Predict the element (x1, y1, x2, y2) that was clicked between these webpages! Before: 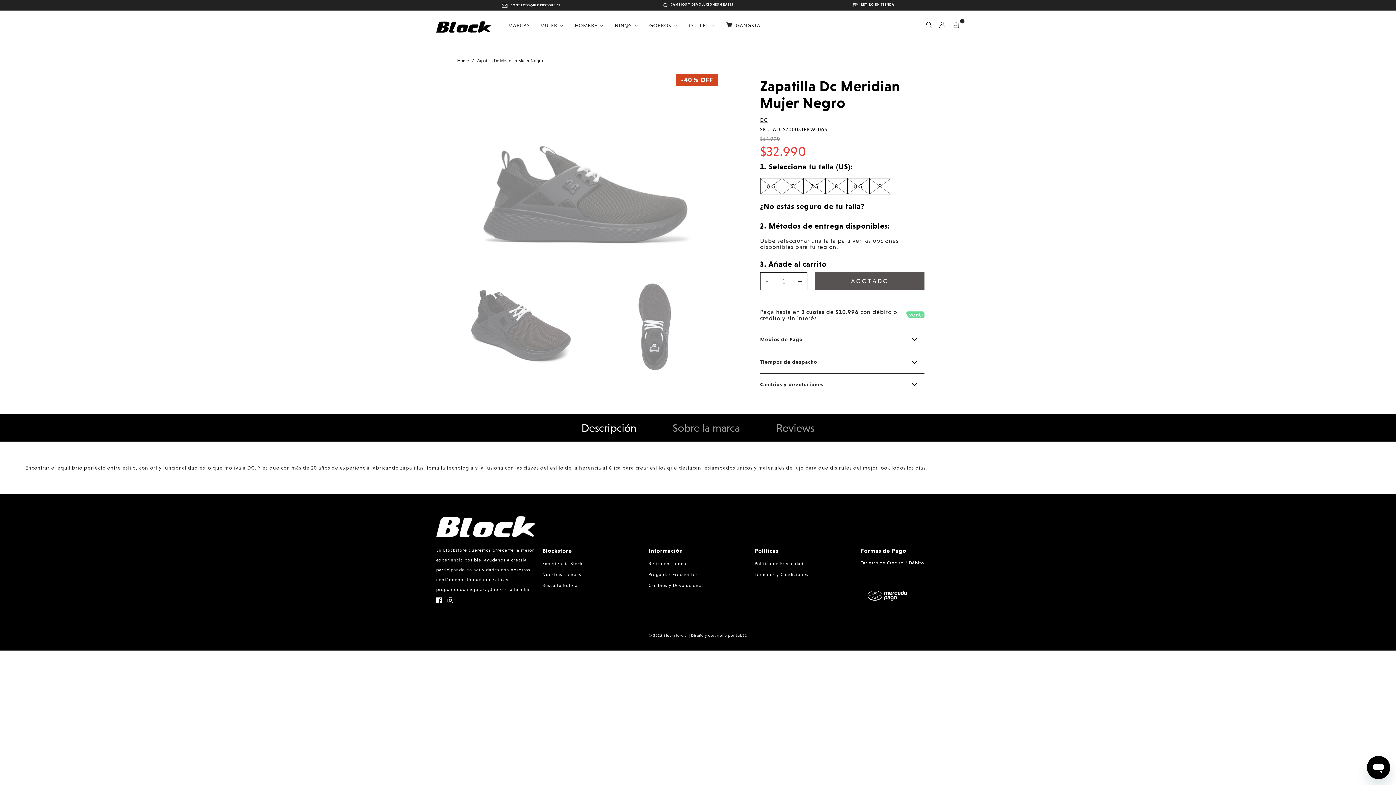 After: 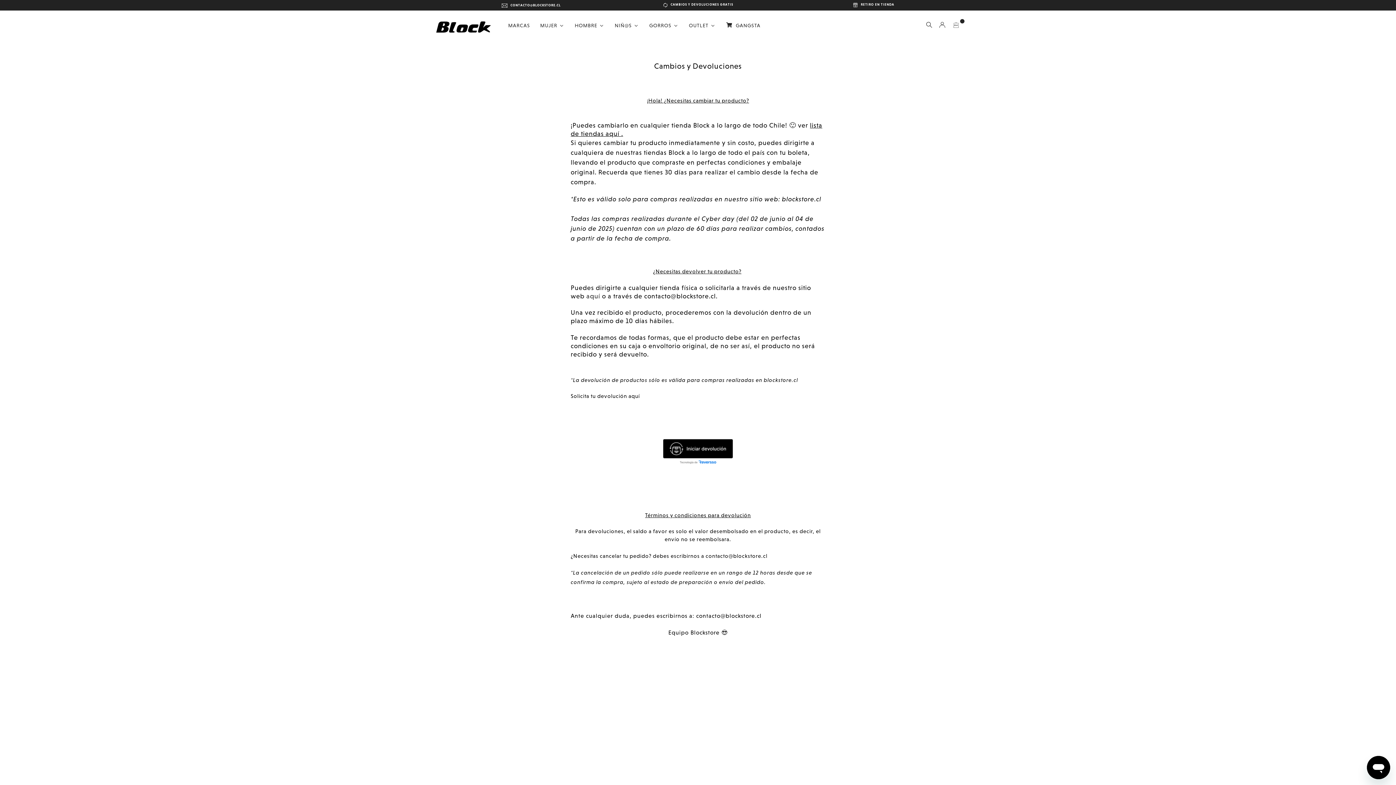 Action: bbox: (670, 2, 733, 6) label: CAMBIOS Y DEVOLUCIONES GRATIS